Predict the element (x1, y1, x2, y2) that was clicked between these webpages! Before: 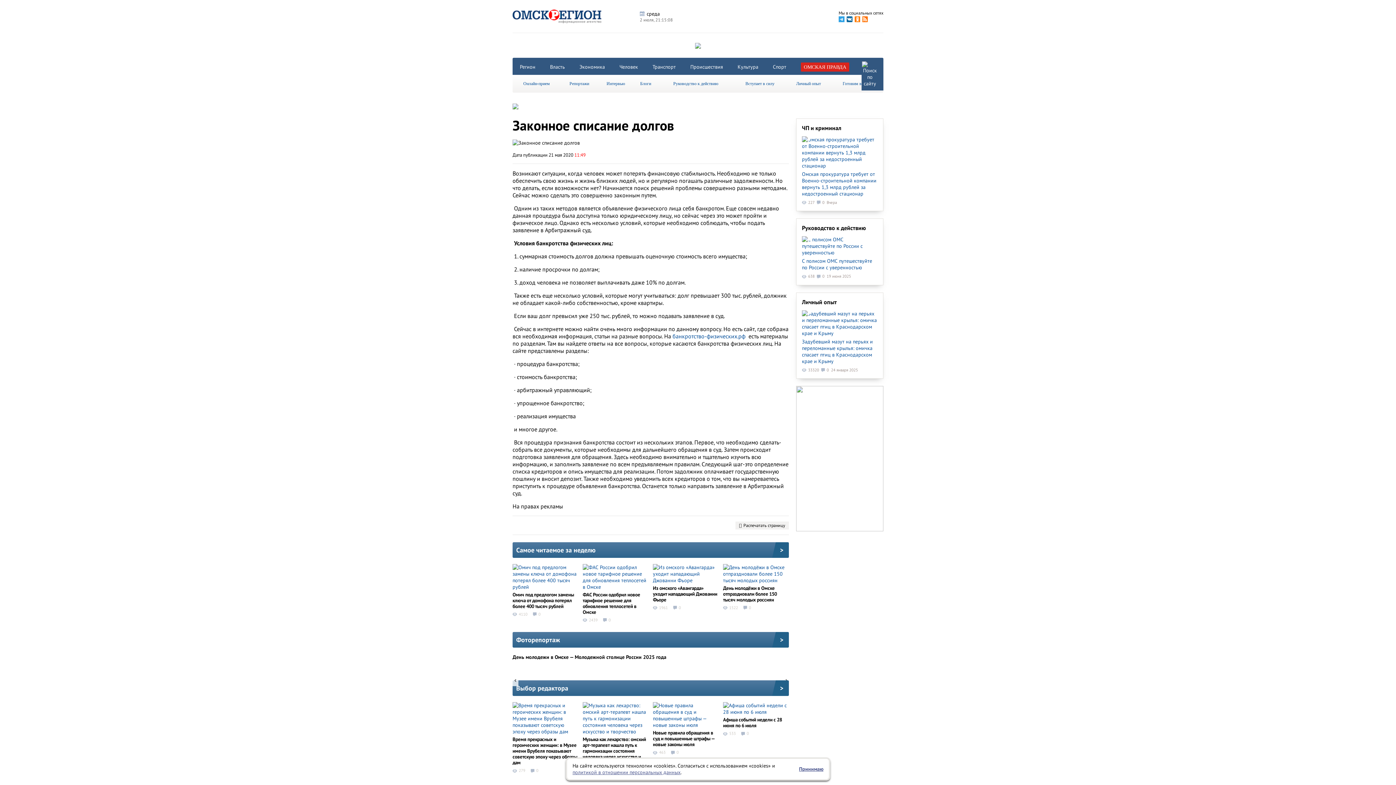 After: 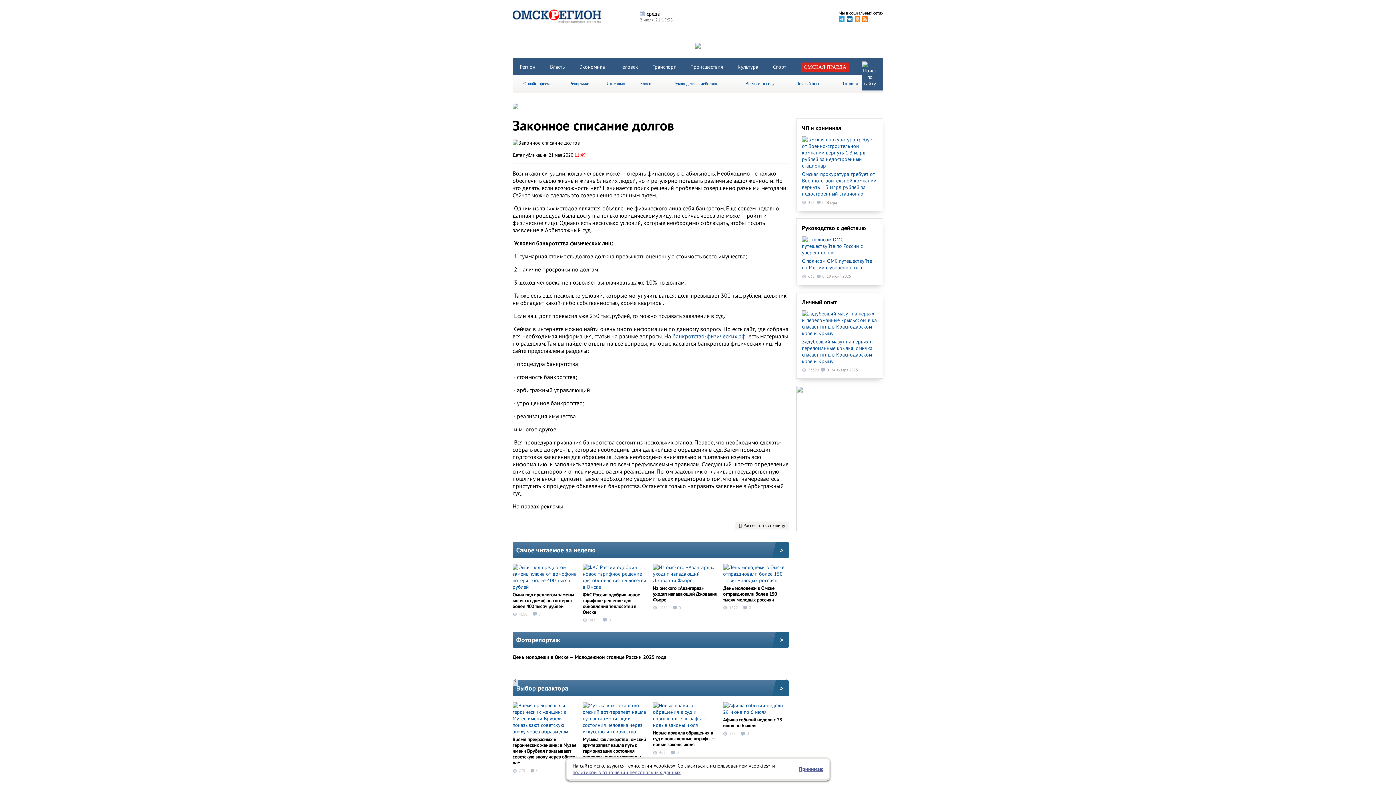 Action: bbox: (512, 675, 518, 686)